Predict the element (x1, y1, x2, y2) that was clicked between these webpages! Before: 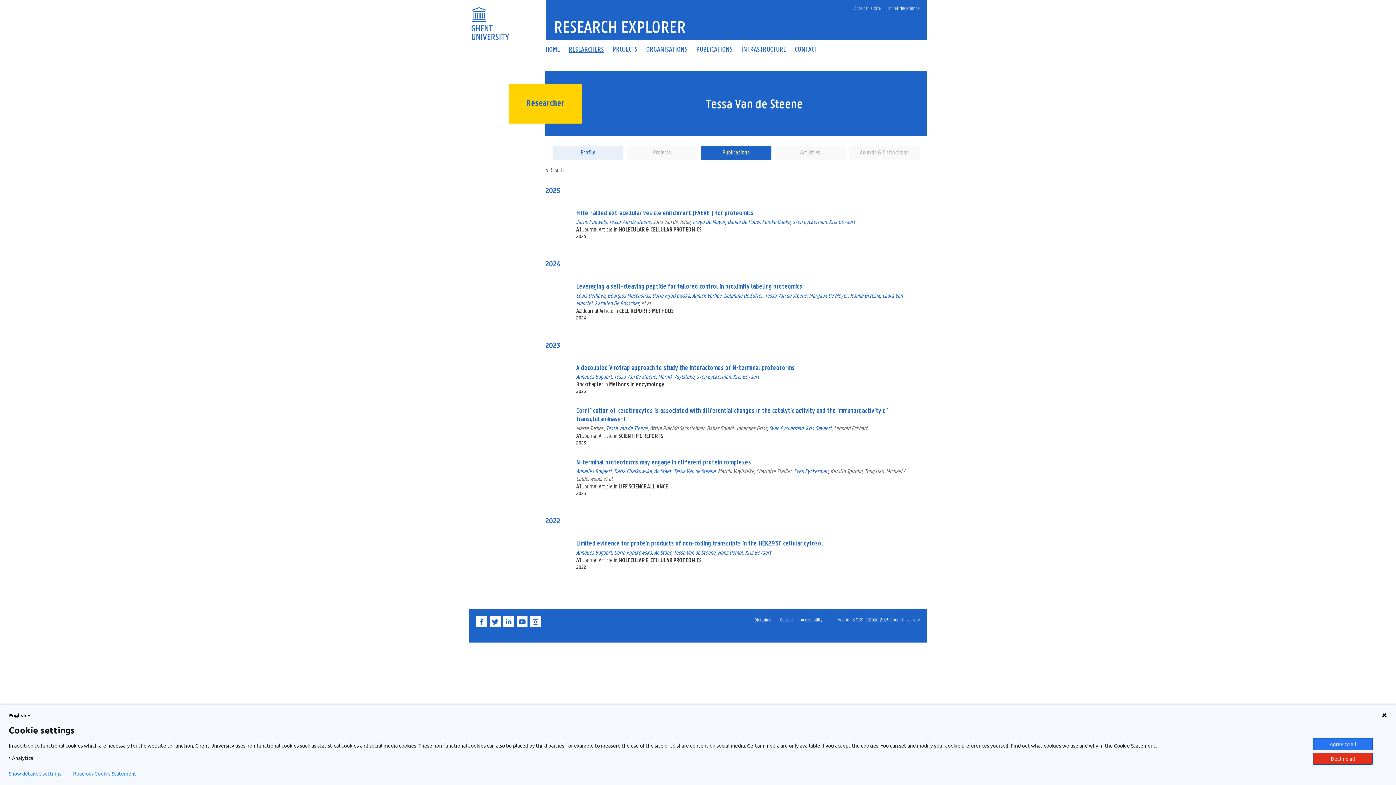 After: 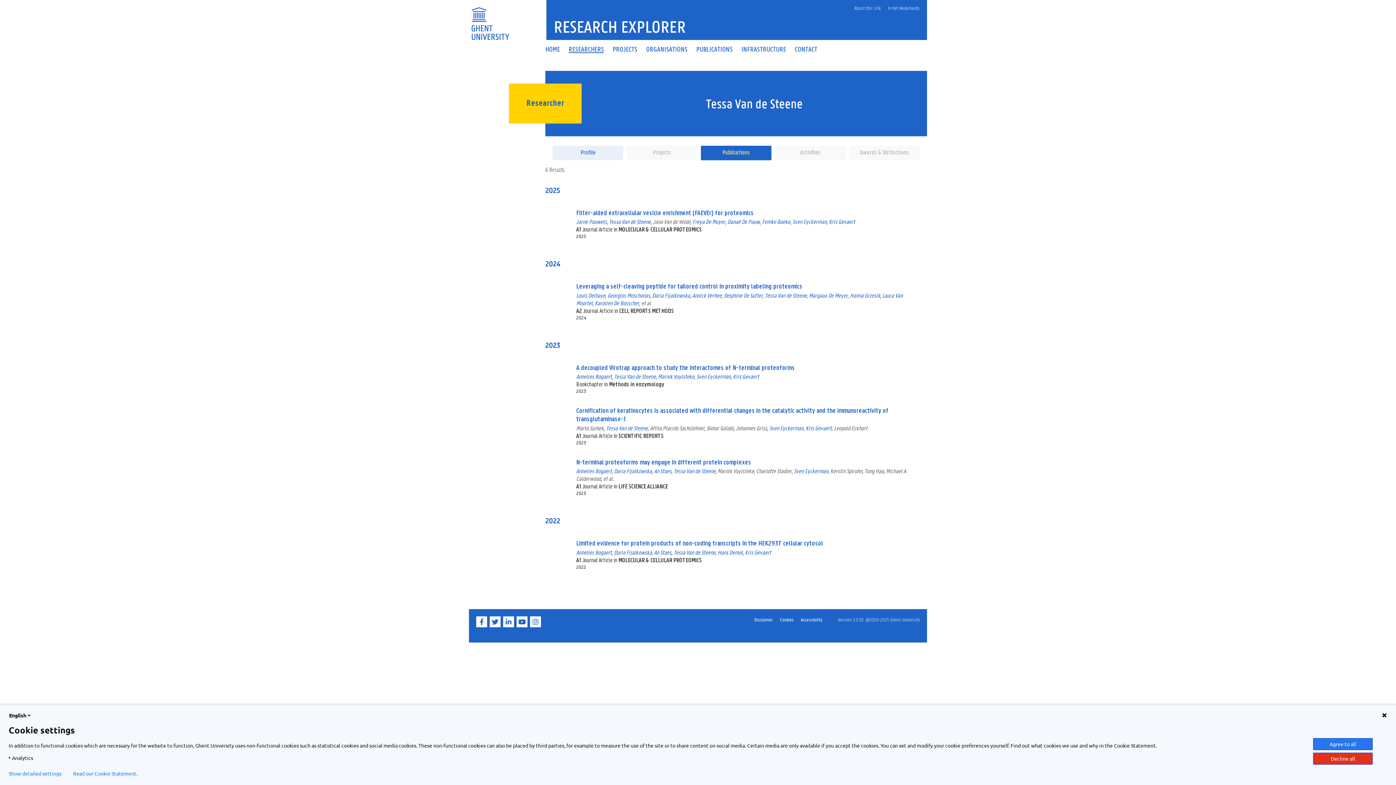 Action: label: Activities bbox: (775, 145, 845, 160)